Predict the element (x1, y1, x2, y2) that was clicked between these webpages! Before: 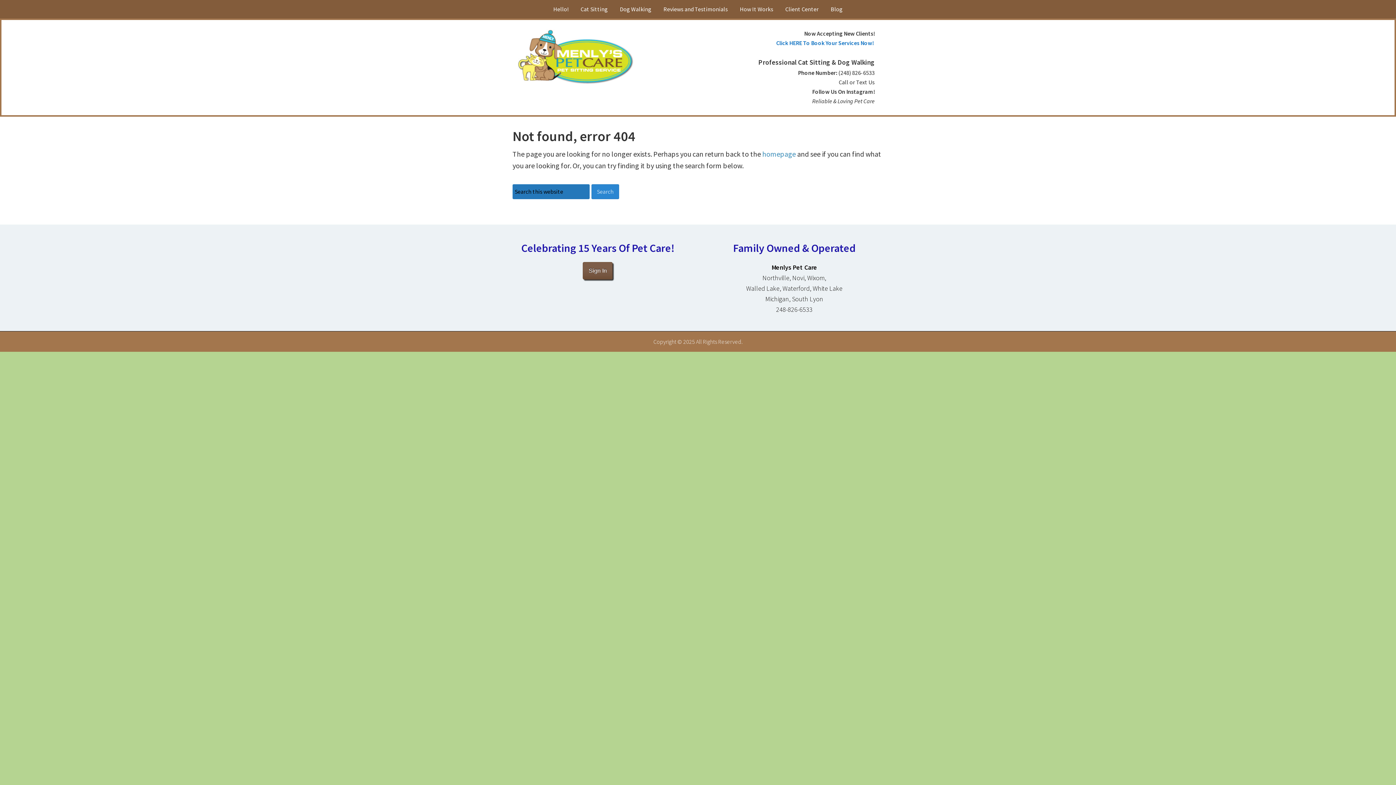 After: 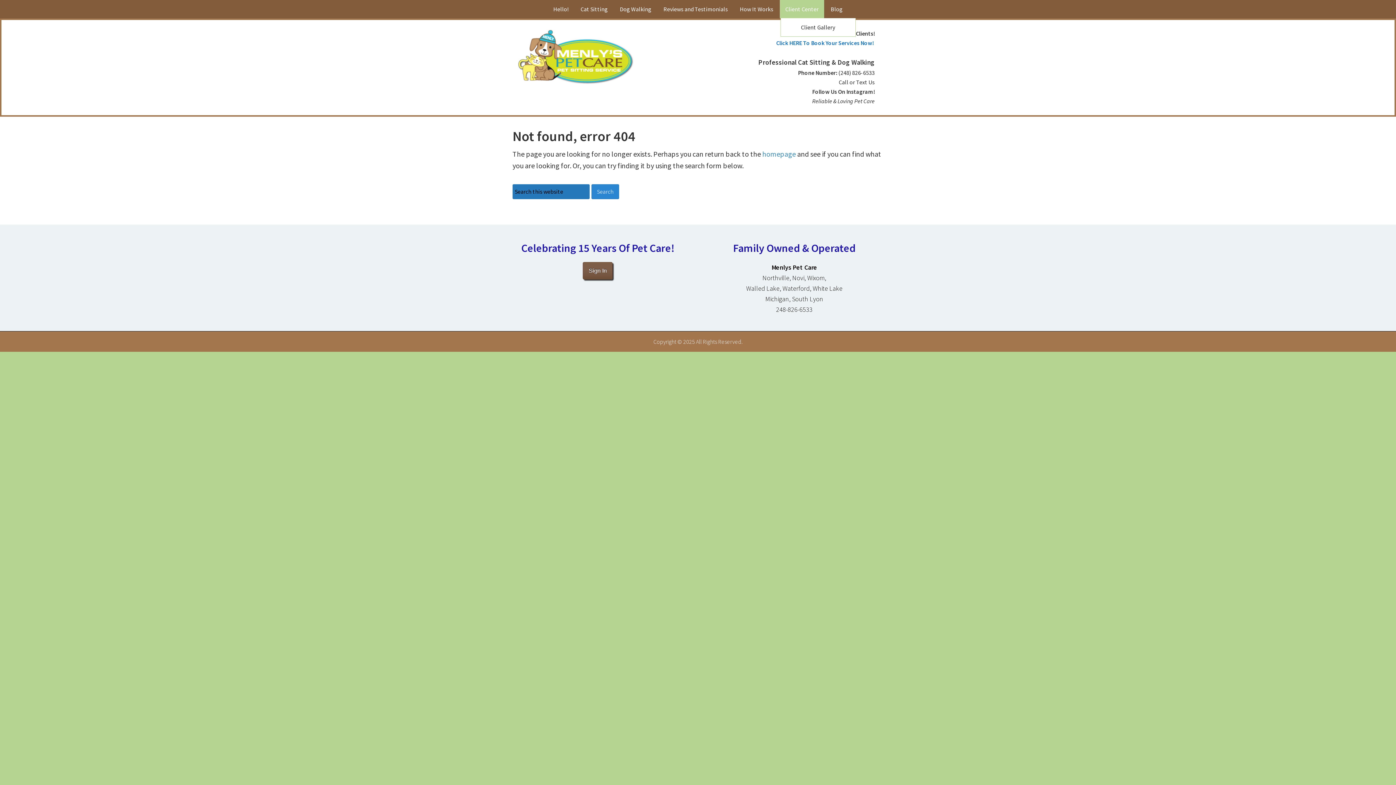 Action: bbox: (780, 0, 824, 18) label: Client Center